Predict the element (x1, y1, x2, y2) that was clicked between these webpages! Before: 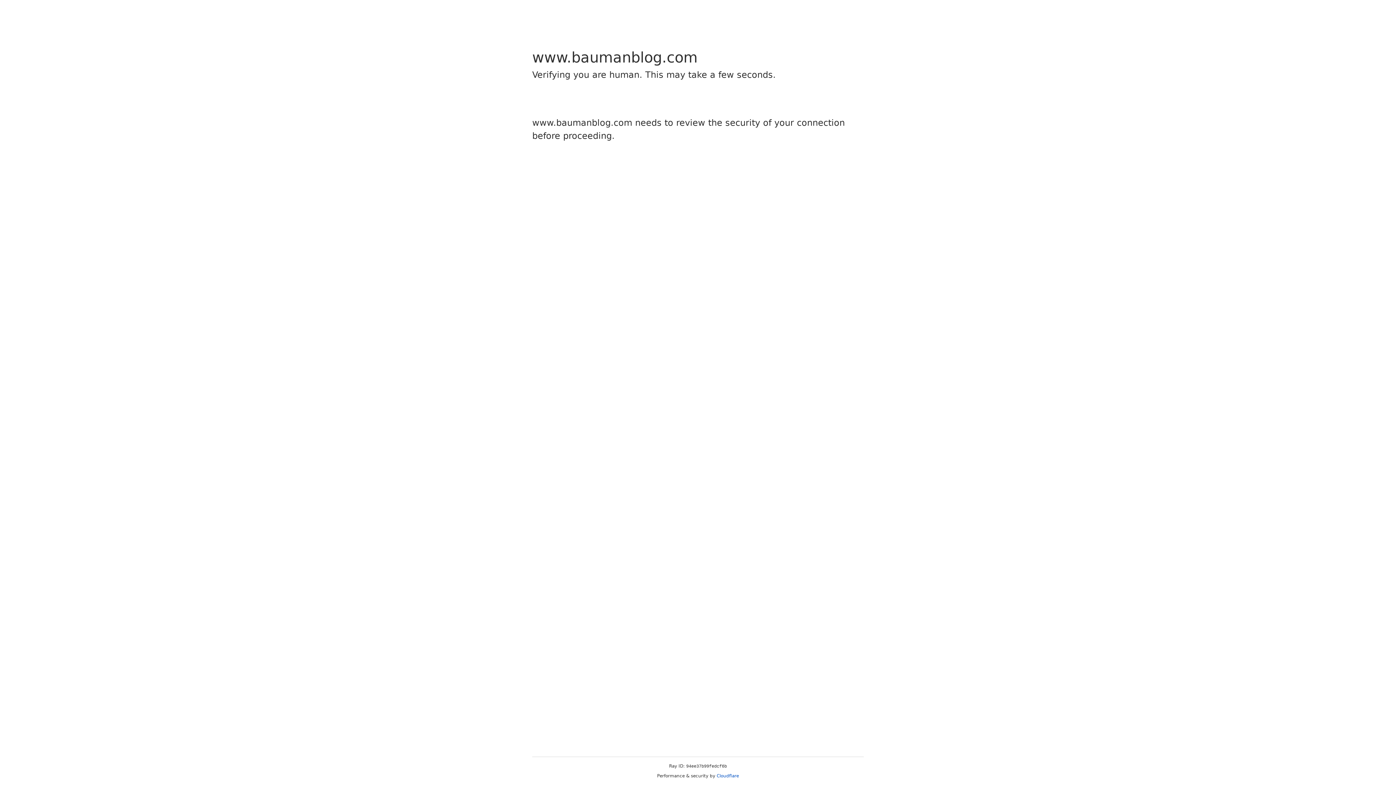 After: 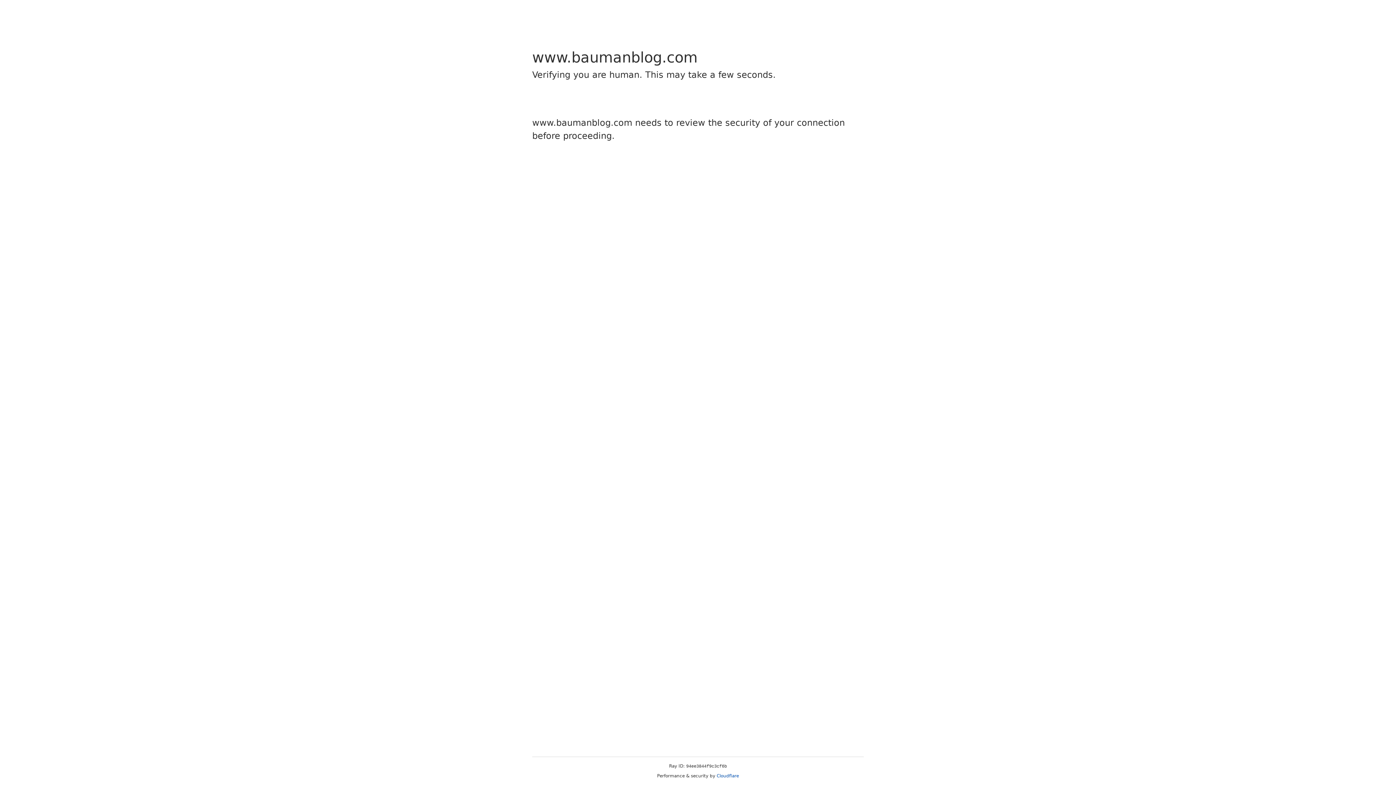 Action: label: Cloudflare bbox: (716, 773, 739, 778)